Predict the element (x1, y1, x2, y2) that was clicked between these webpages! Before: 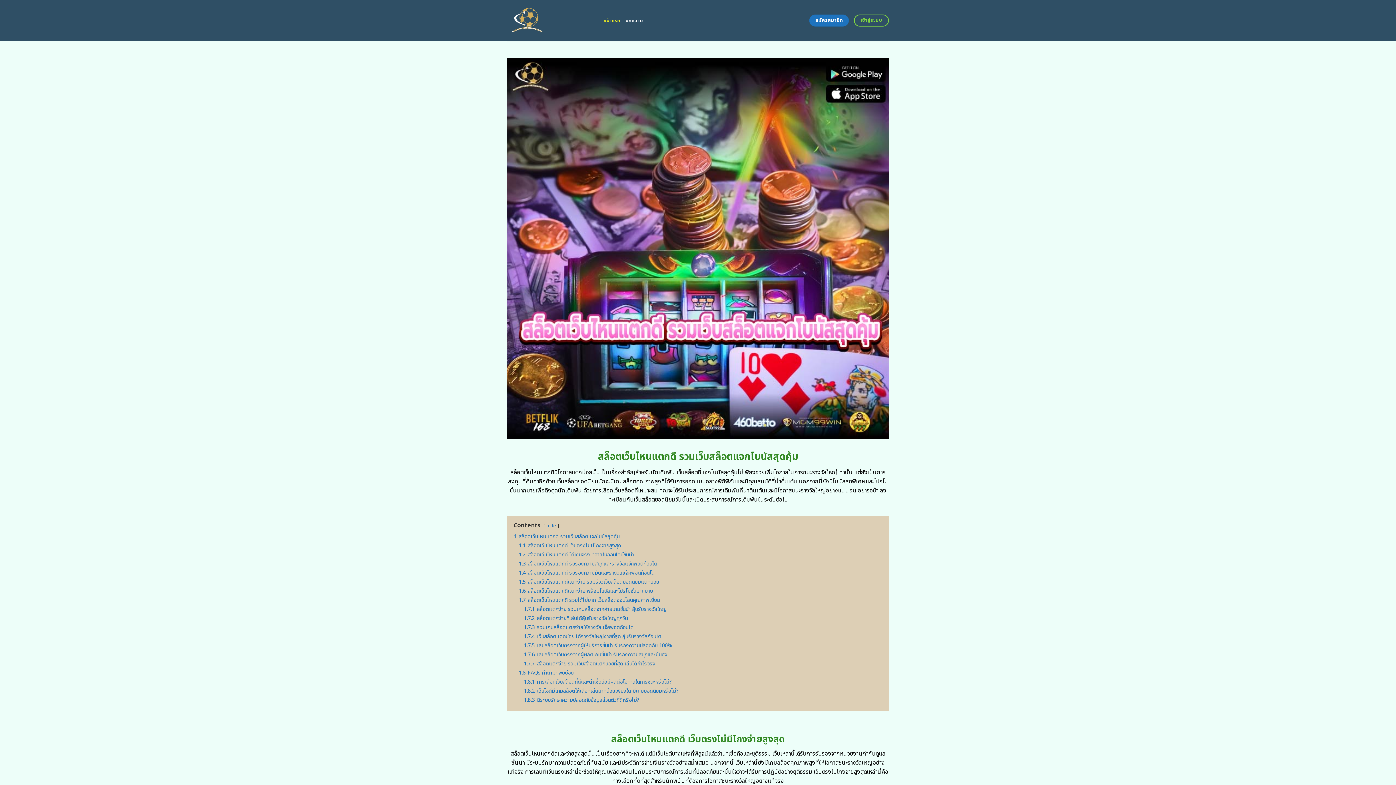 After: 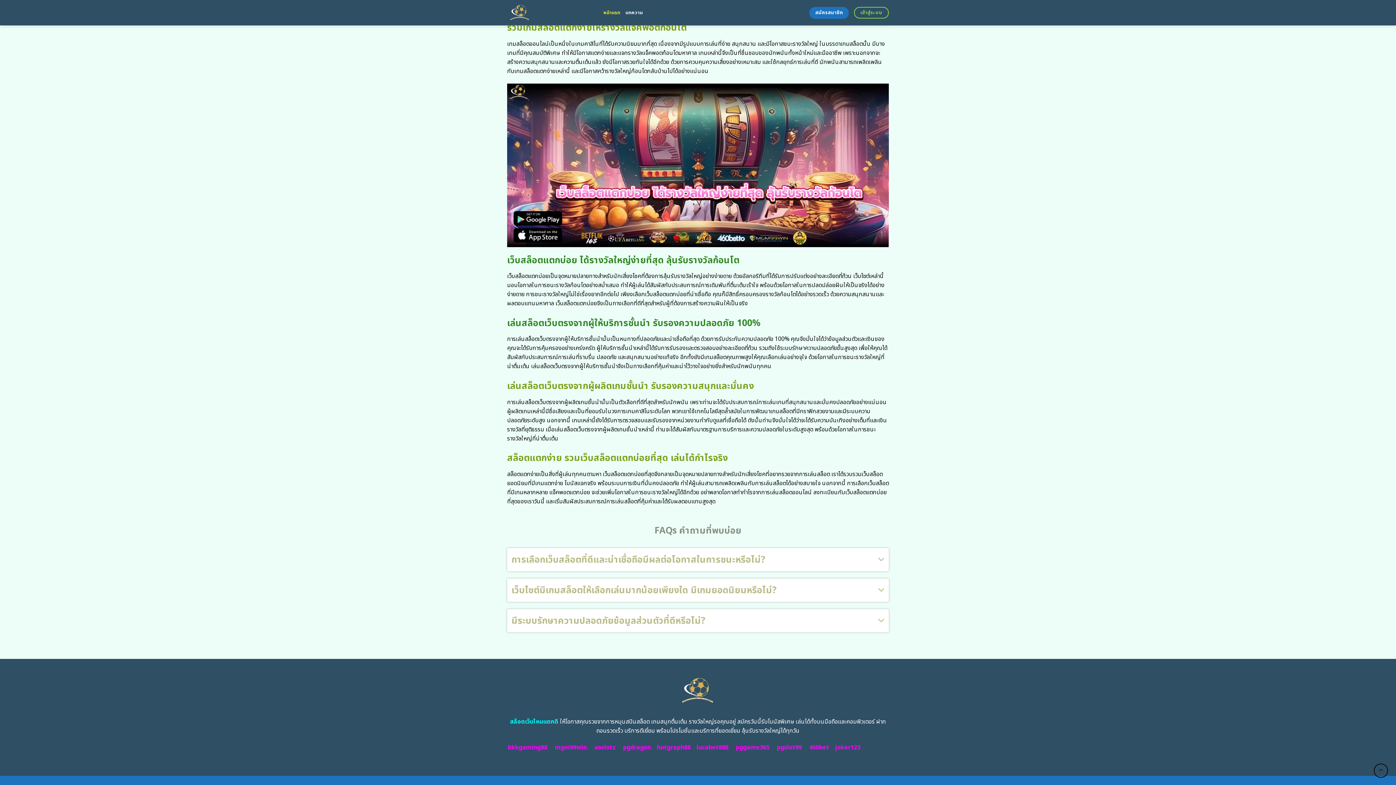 Action: label: 1.8.1 การเลือกเว็บสล็อตที่ดีและน่าเชื่อถือมีผลต่อโอกาสในการชนะหรือไม่? bbox: (524, 678, 672, 686)